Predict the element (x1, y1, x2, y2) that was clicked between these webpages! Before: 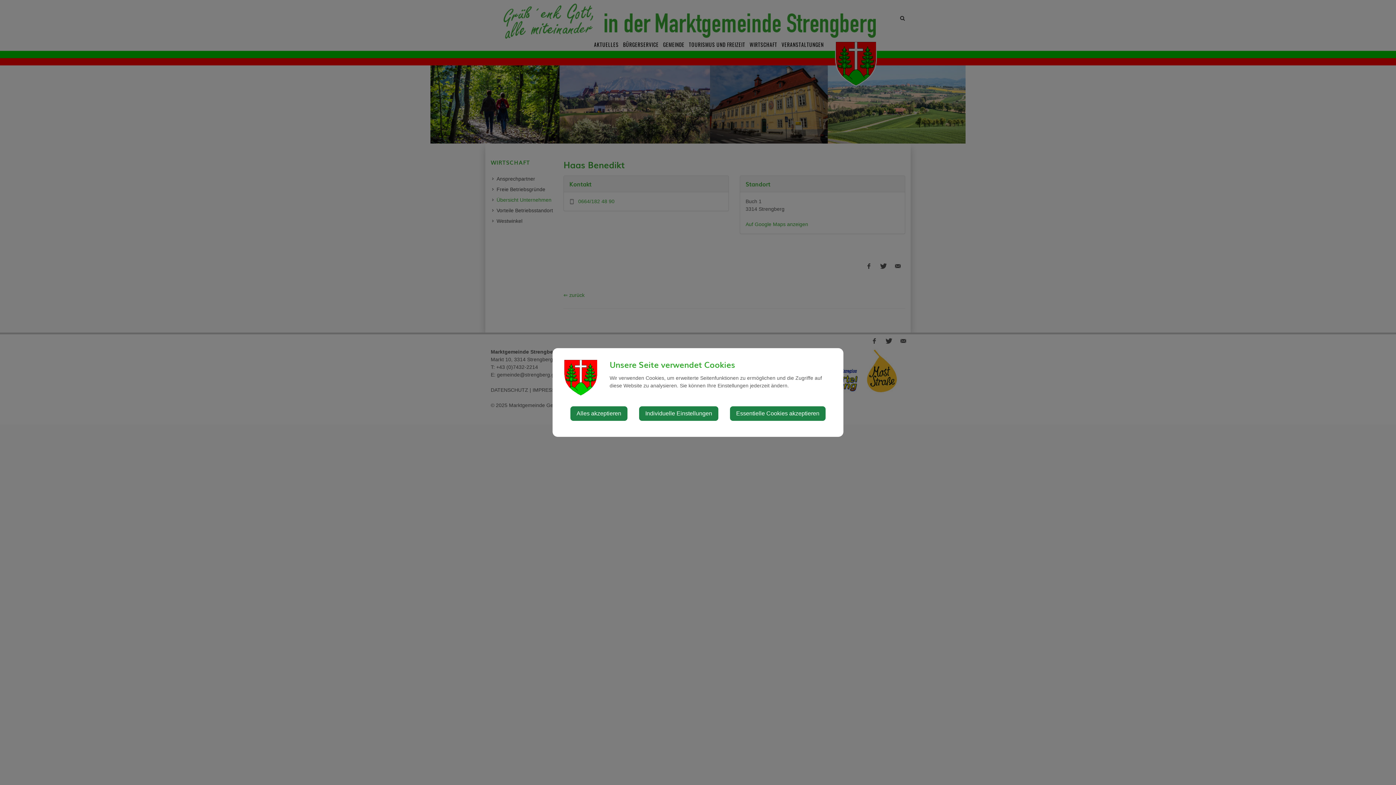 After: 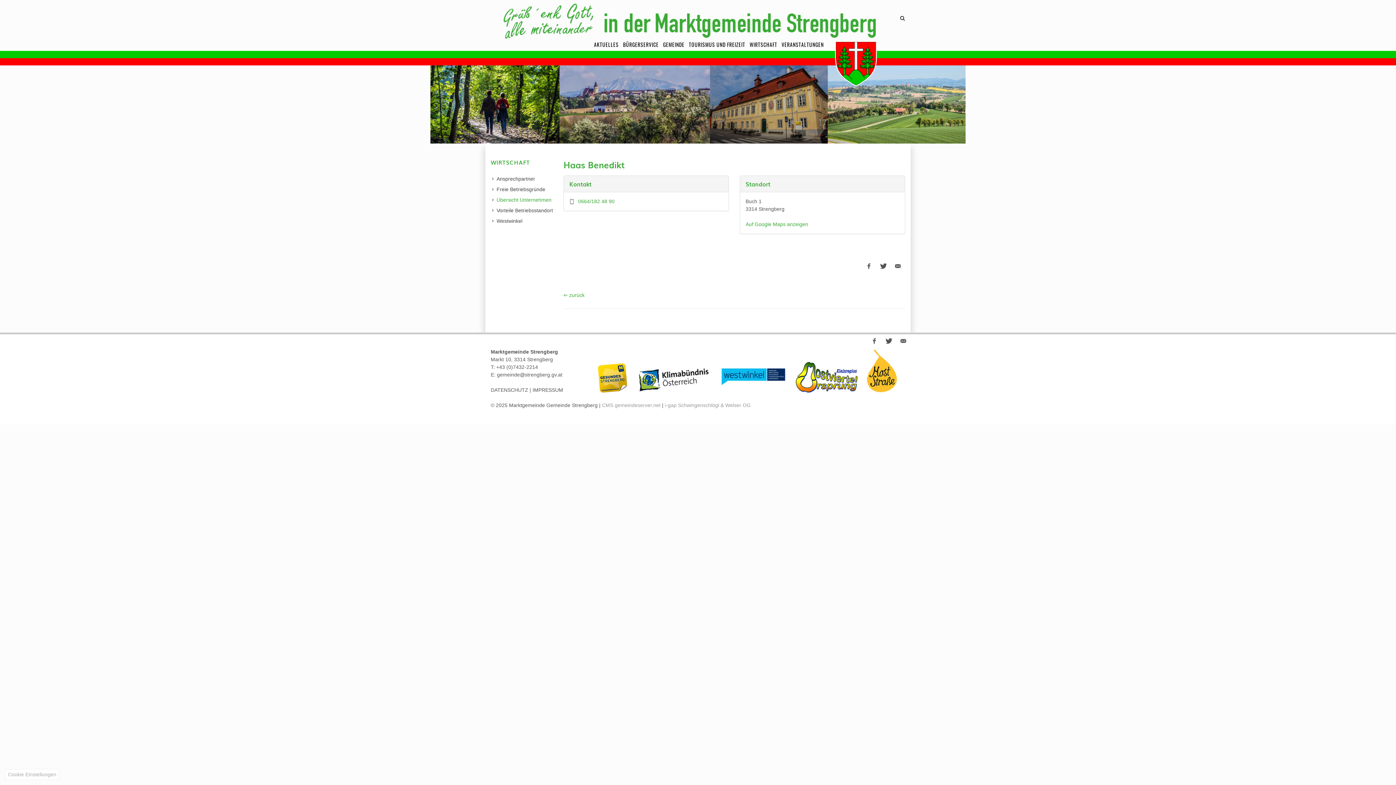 Action: label: Essentielle Cookies akzeptieren bbox: (730, 406, 825, 421)